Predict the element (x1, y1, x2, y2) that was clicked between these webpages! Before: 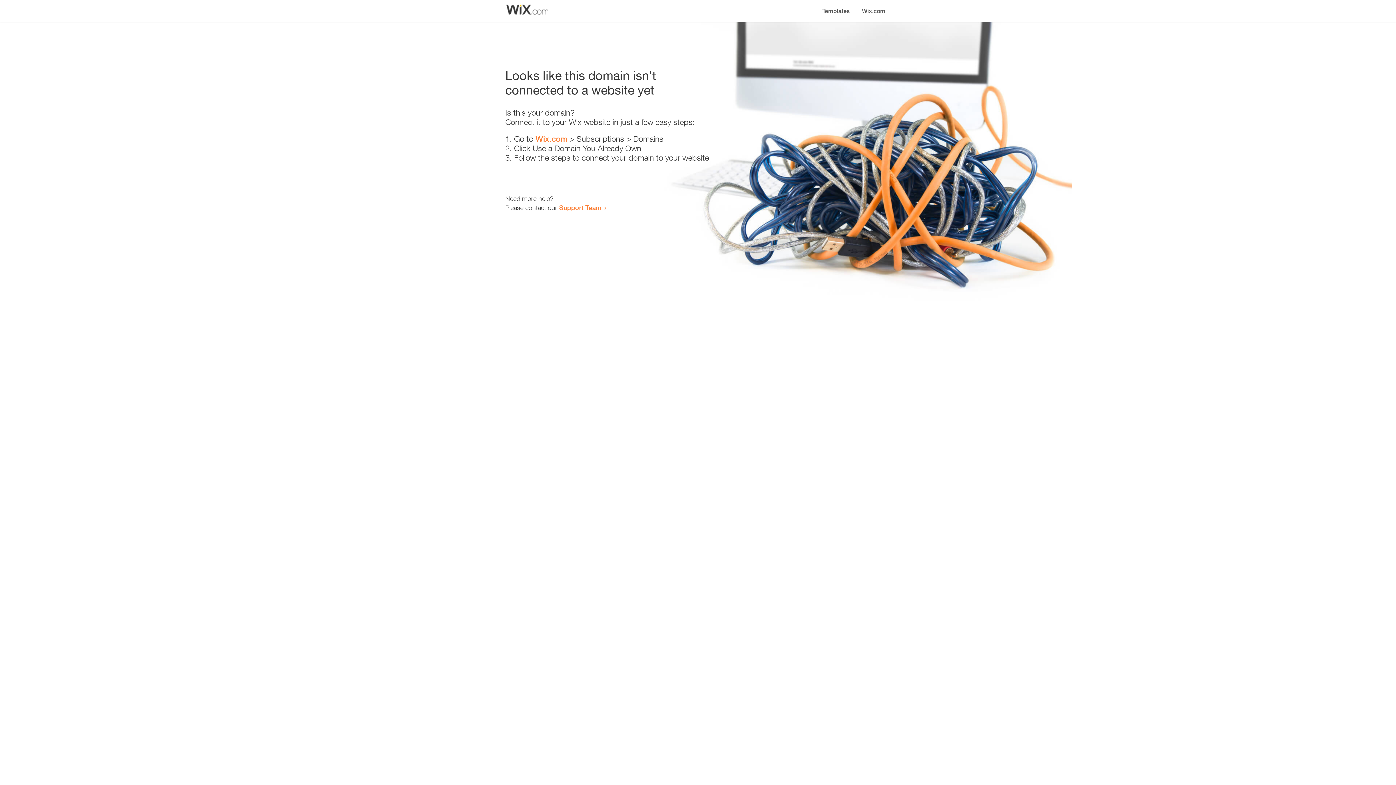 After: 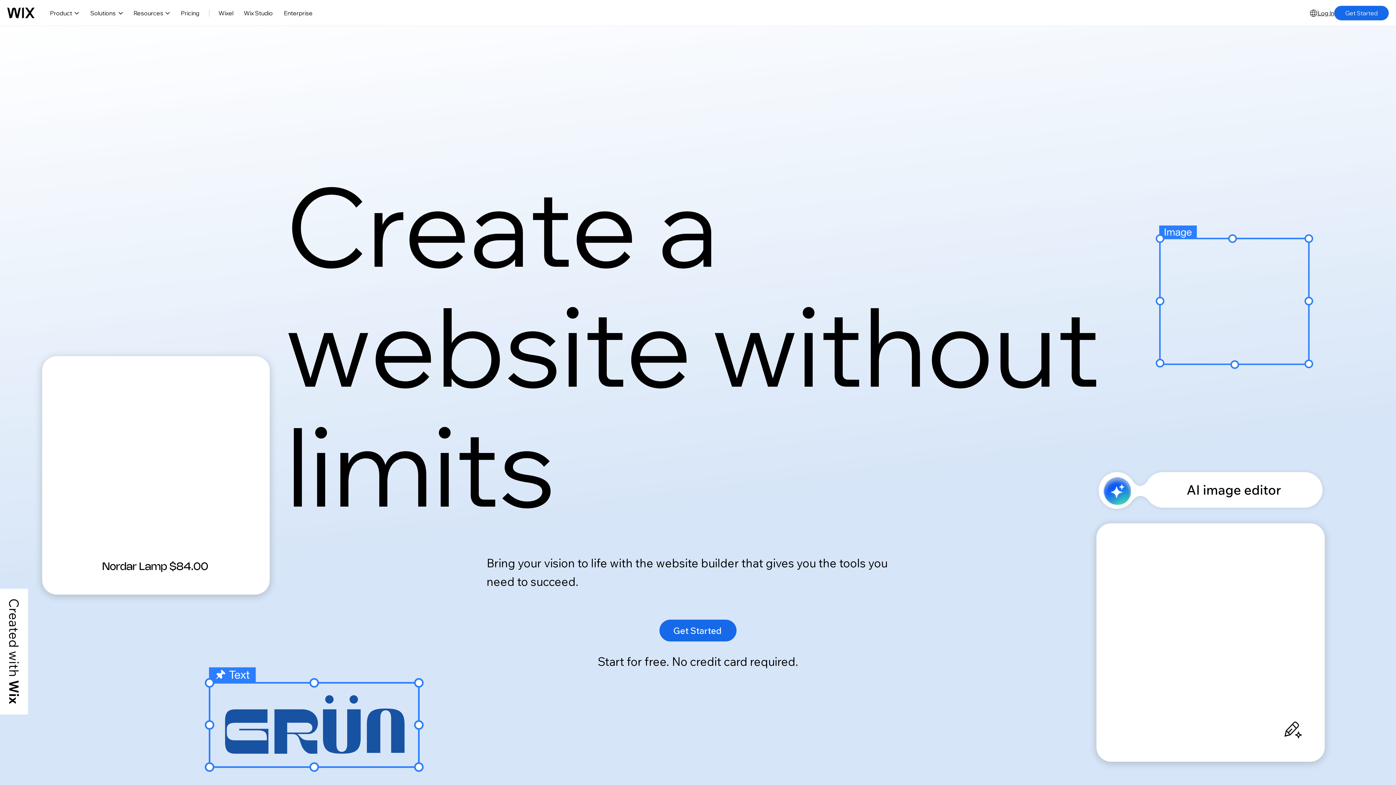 Action: bbox: (856, 0, 890, 14) label: Wix.com